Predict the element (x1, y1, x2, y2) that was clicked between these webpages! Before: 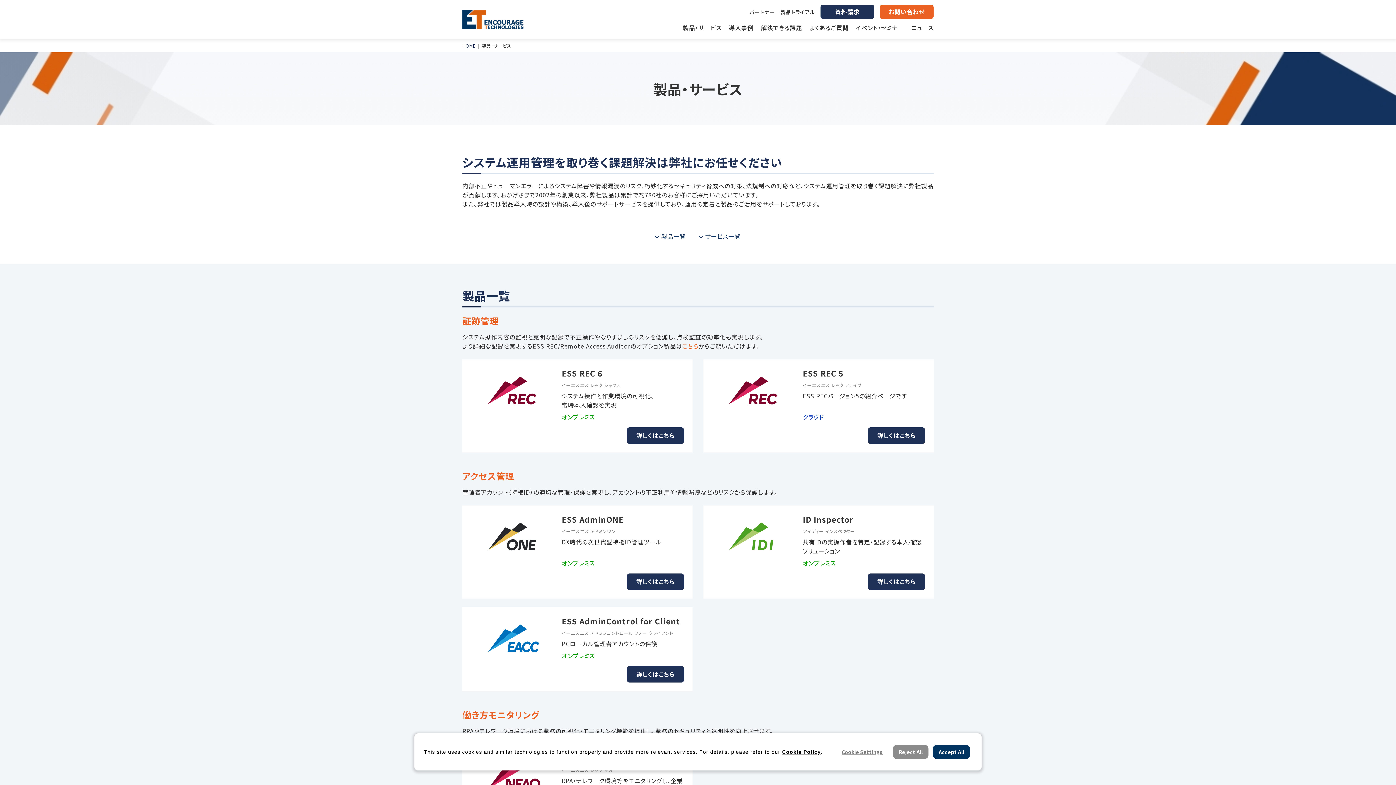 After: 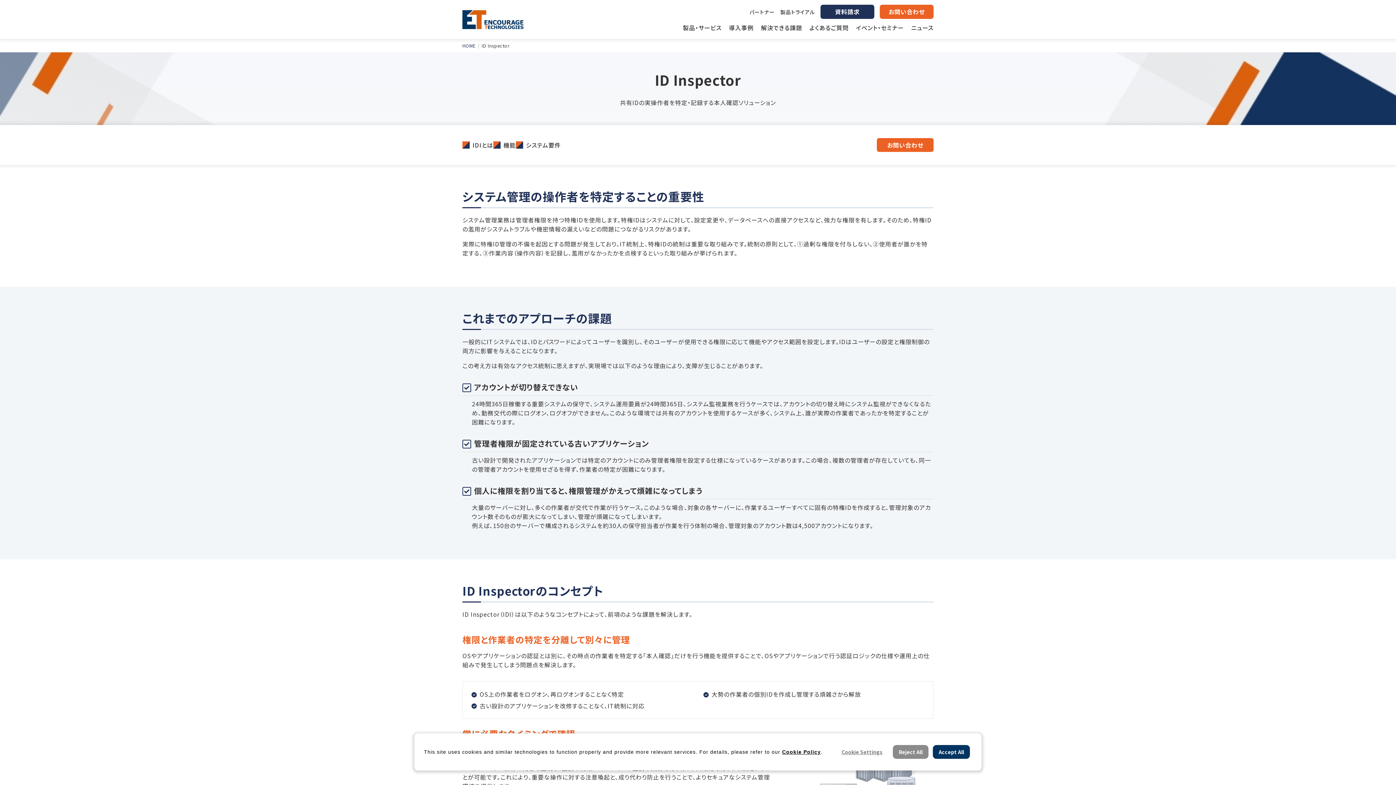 Action: label: 詳しくはこちら bbox: (868, 574, 924, 589)